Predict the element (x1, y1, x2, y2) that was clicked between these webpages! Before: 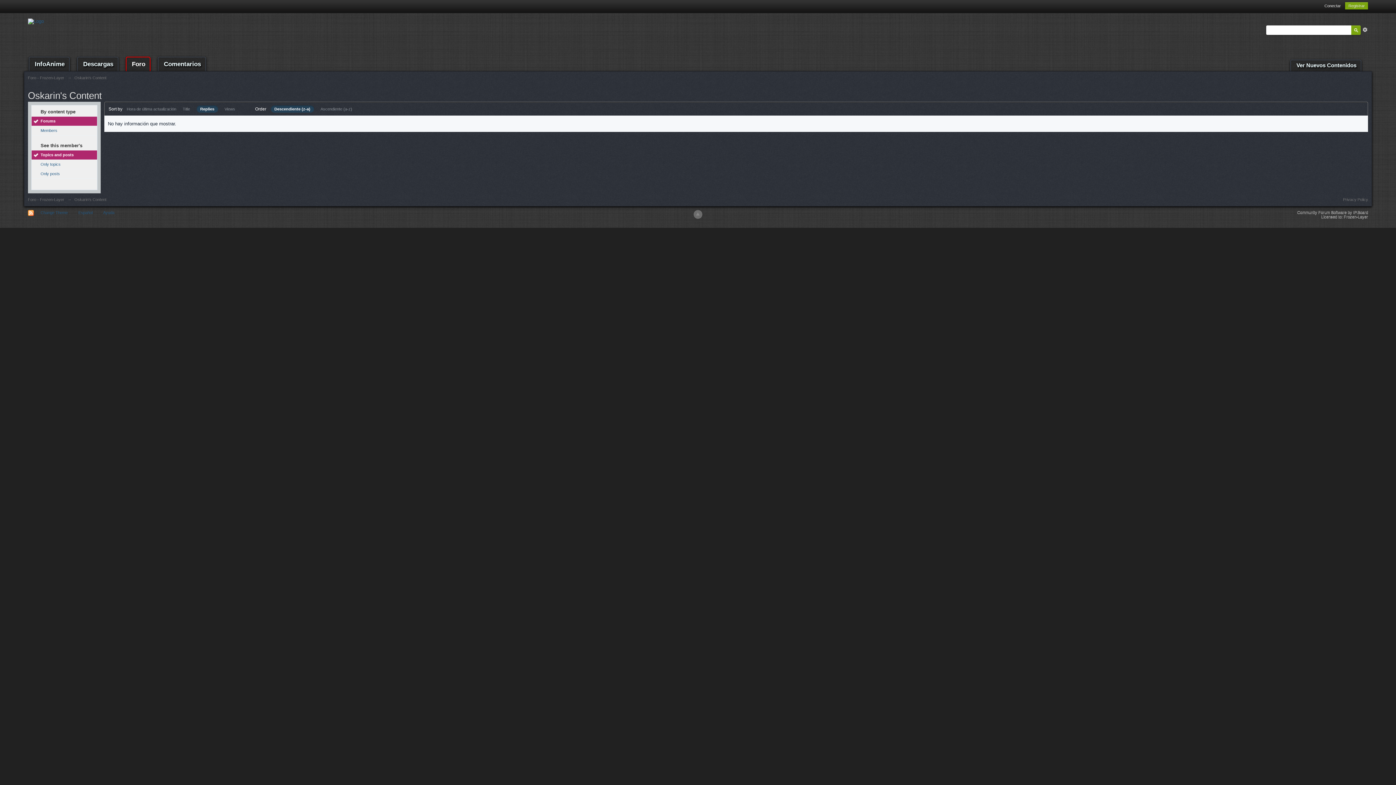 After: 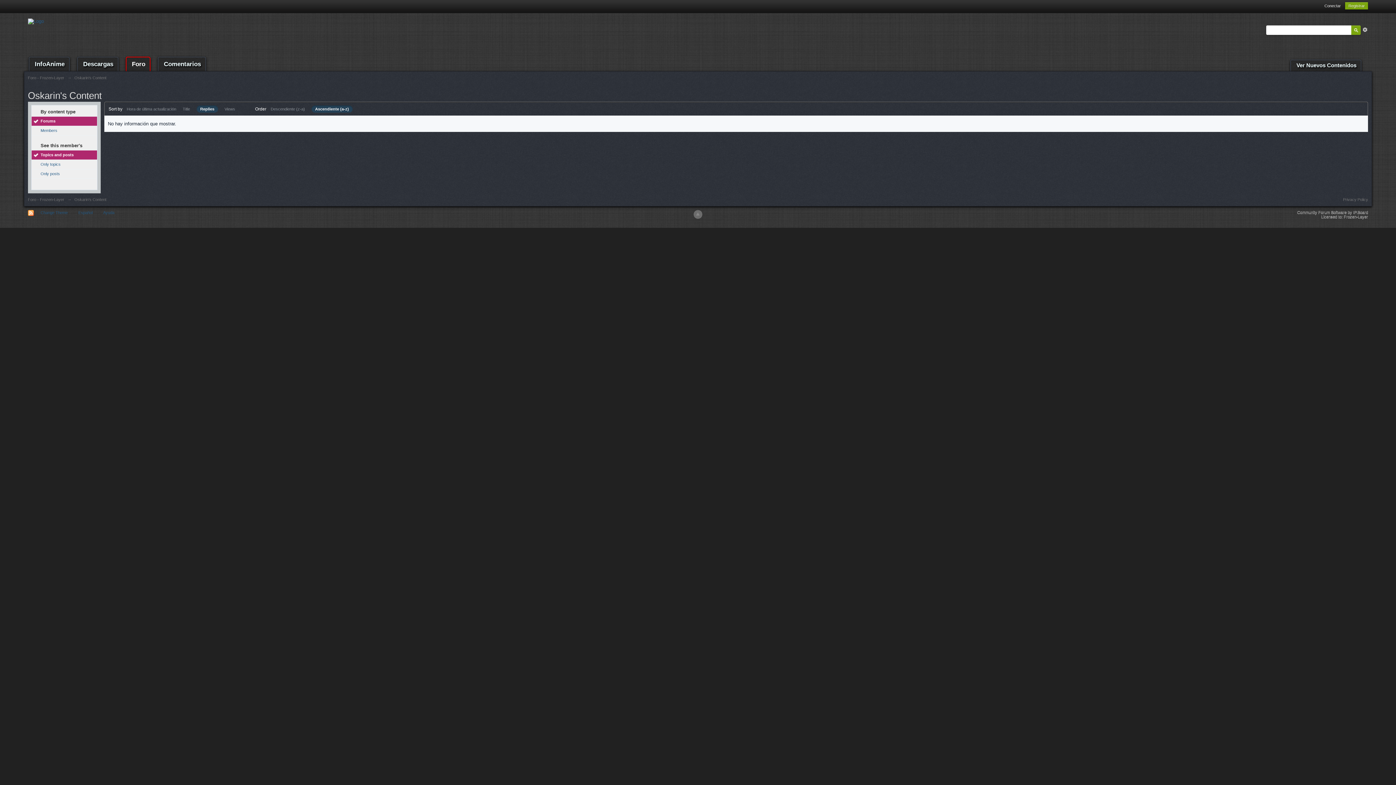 Action: bbox: (320, 106, 352, 111) label: Ascendiente (a-z)